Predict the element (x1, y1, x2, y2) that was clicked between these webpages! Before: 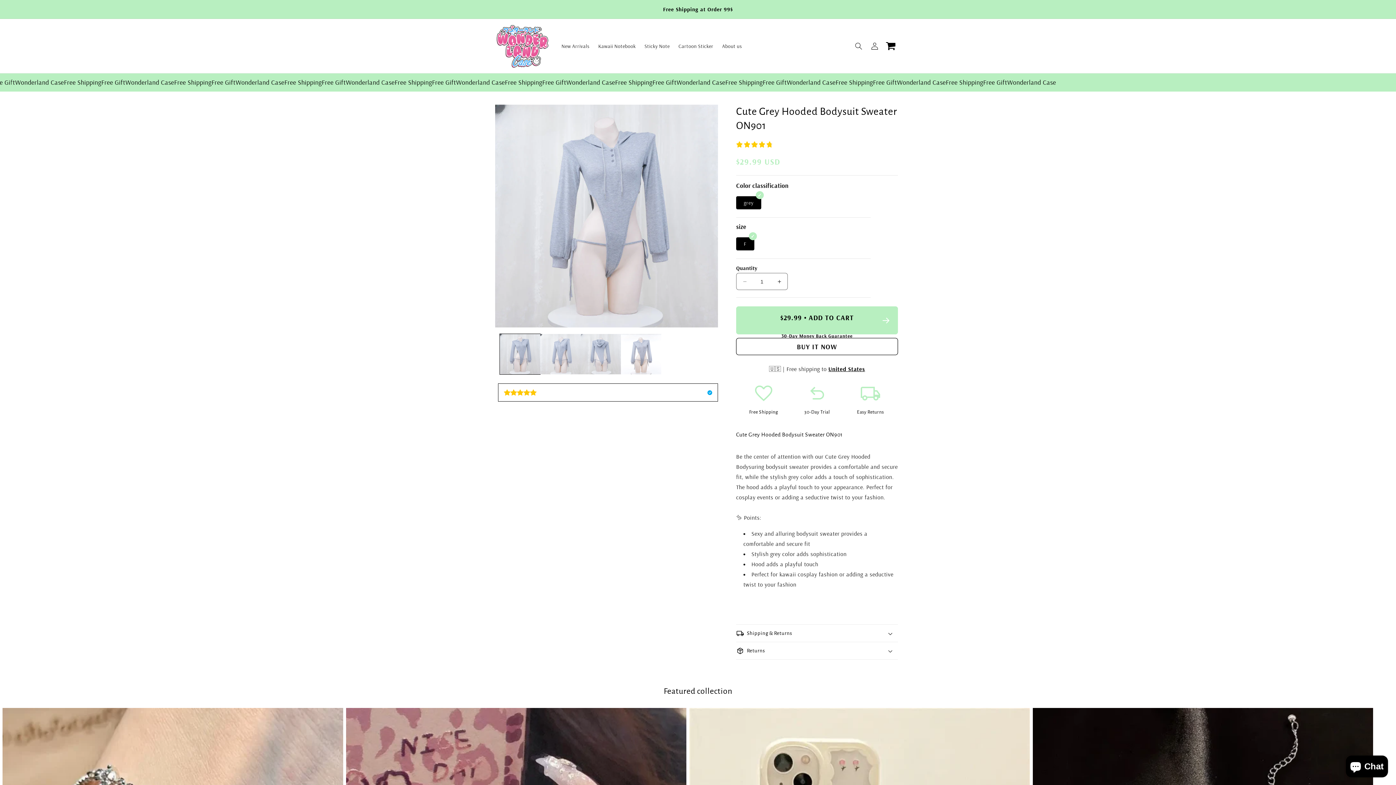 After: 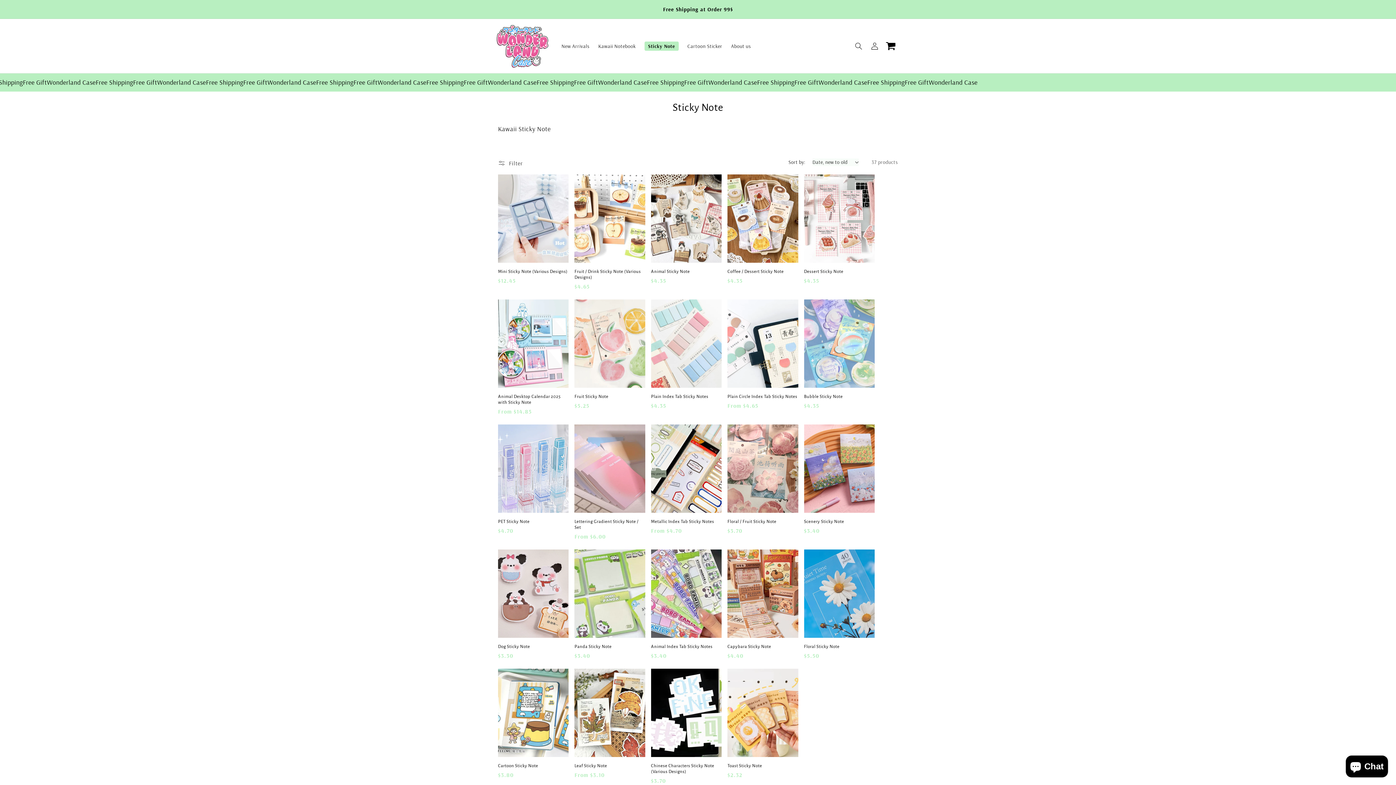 Action: label: Sticky Note bbox: (640, 38, 674, 53)